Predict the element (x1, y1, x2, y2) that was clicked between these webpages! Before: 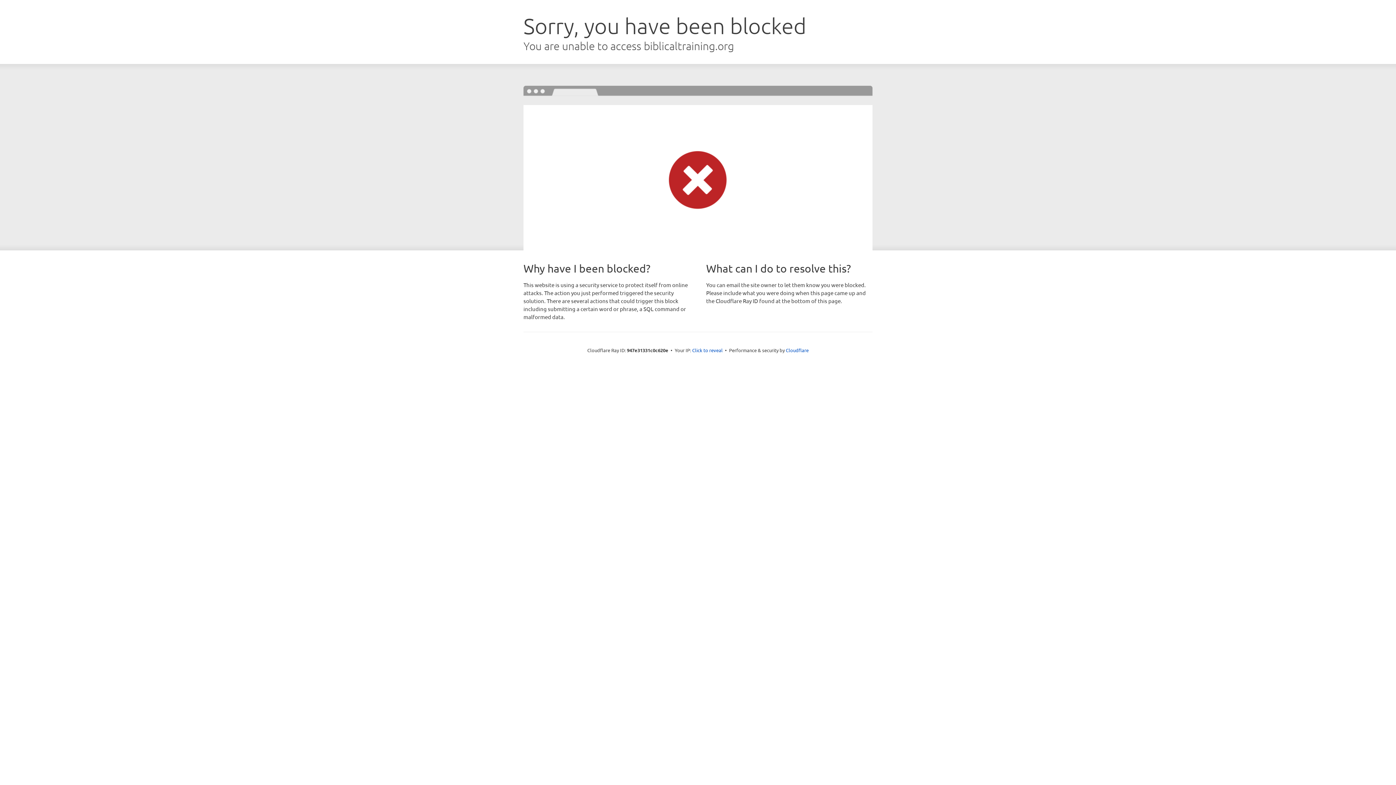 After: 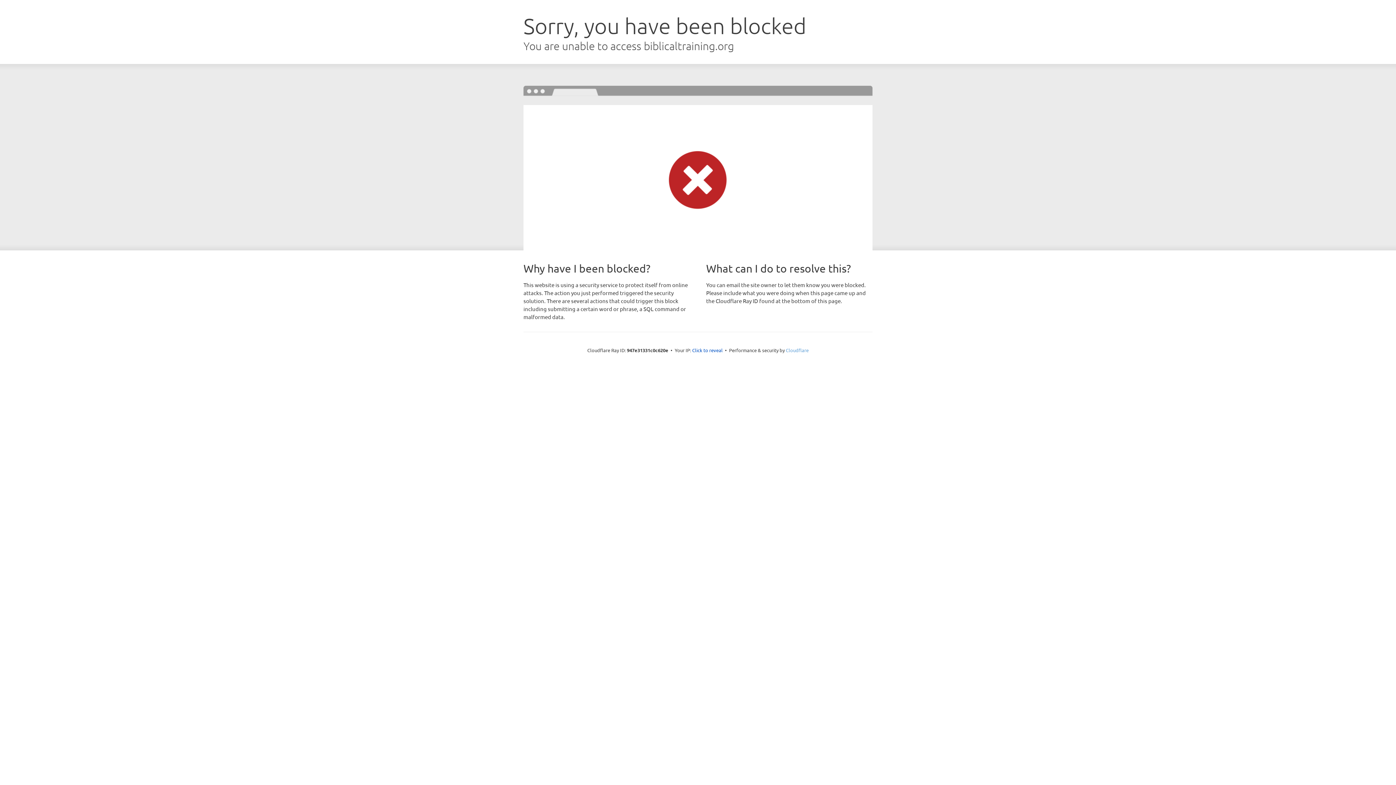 Action: bbox: (786, 347, 808, 353) label: Cloudflare